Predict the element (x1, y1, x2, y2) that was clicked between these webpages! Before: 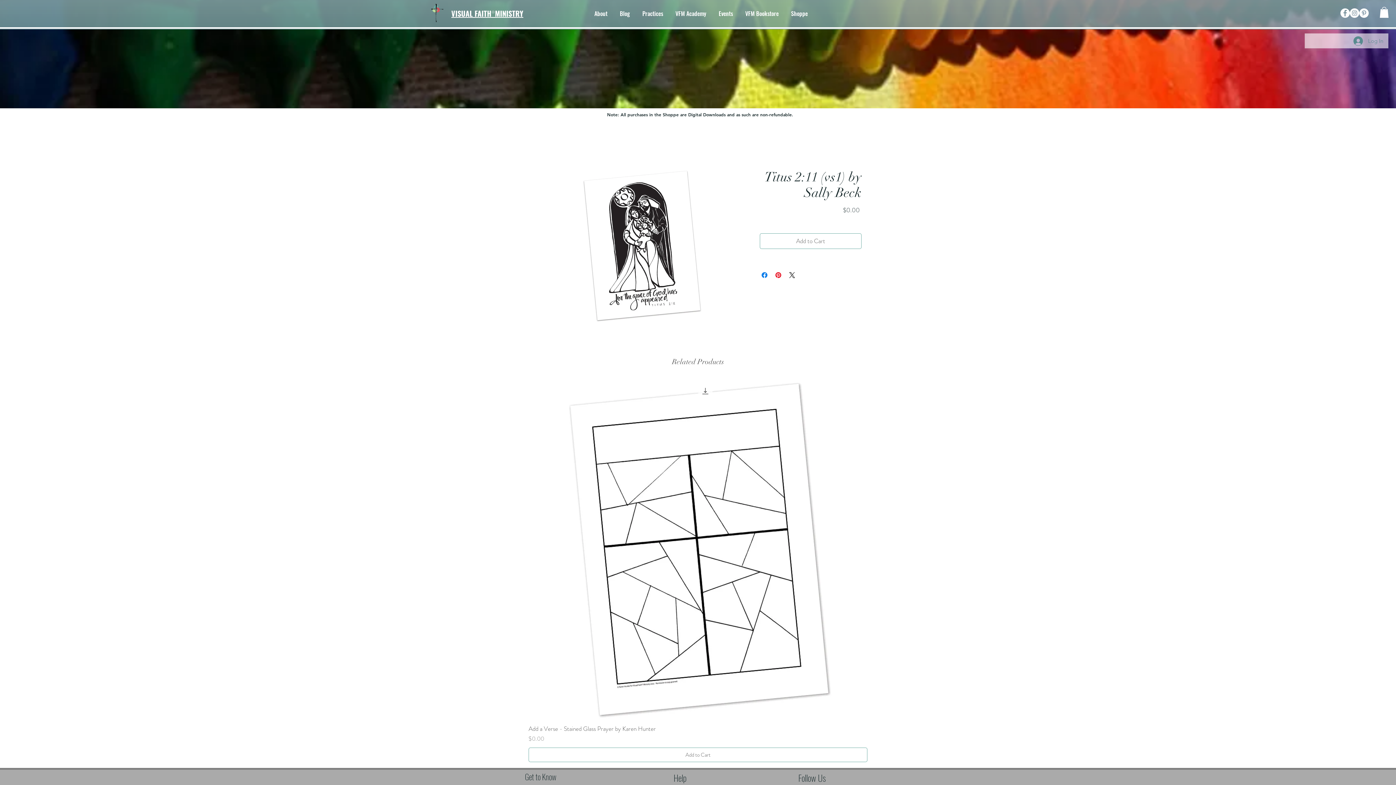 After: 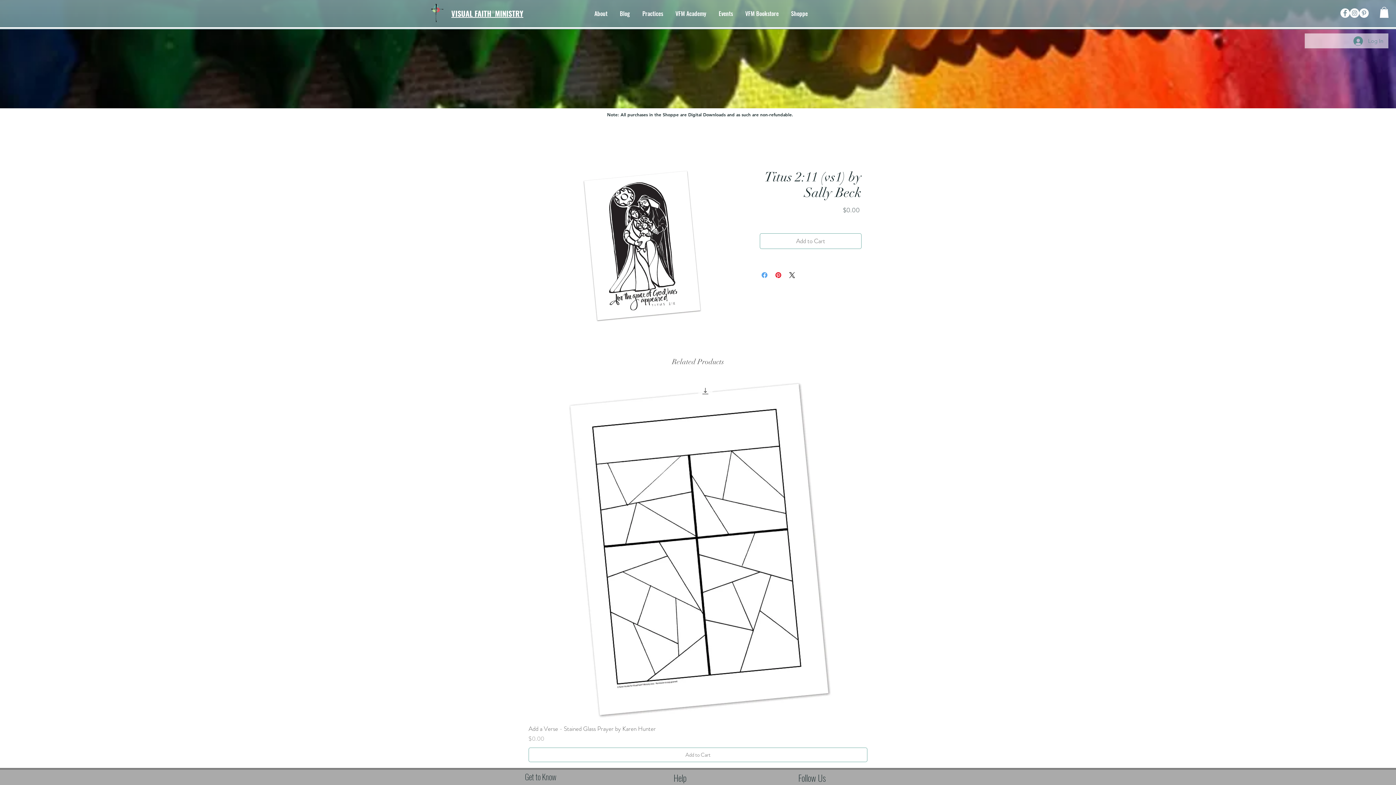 Action: bbox: (760, 270, 769, 279) label: Share on Facebook